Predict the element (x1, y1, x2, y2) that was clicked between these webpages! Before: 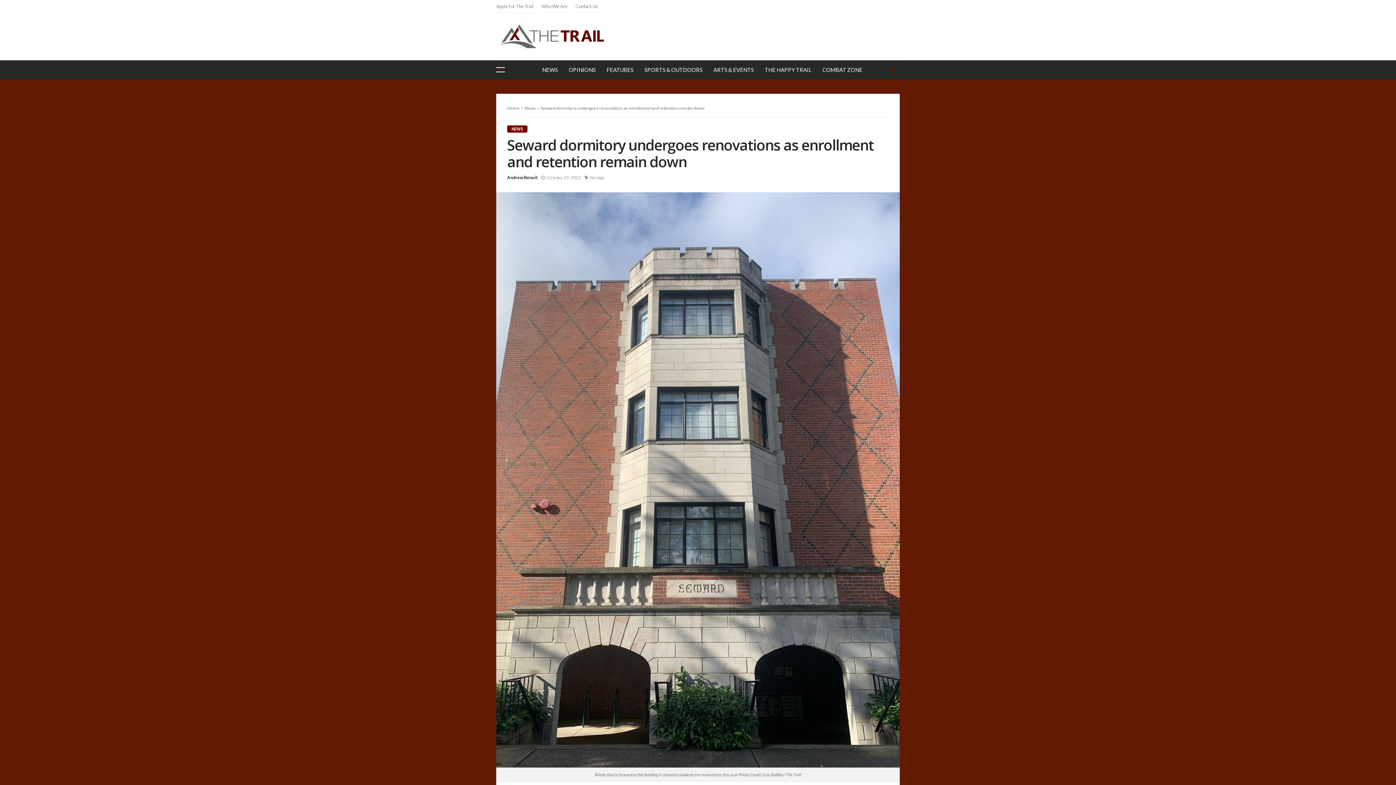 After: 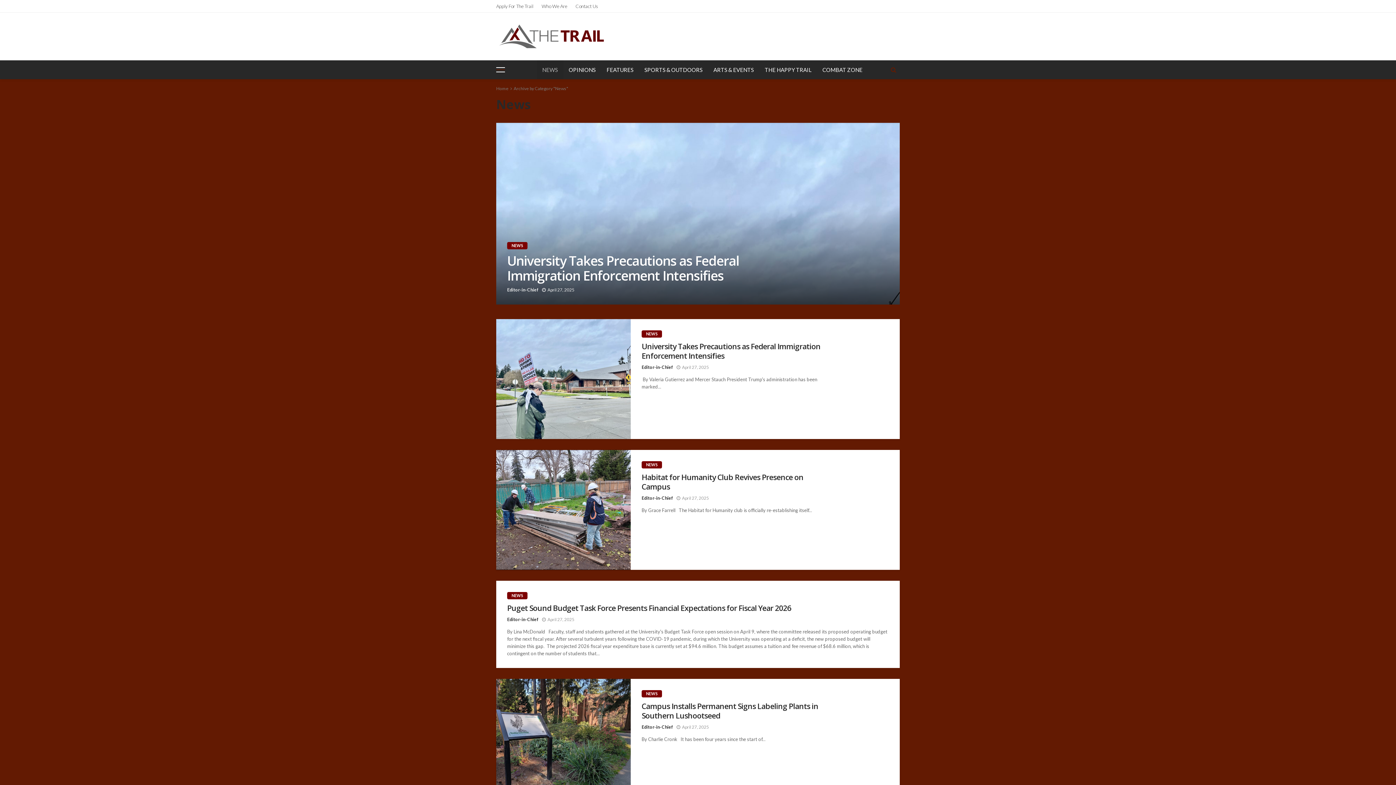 Action: bbox: (507, 125, 527, 132) label: NEWS